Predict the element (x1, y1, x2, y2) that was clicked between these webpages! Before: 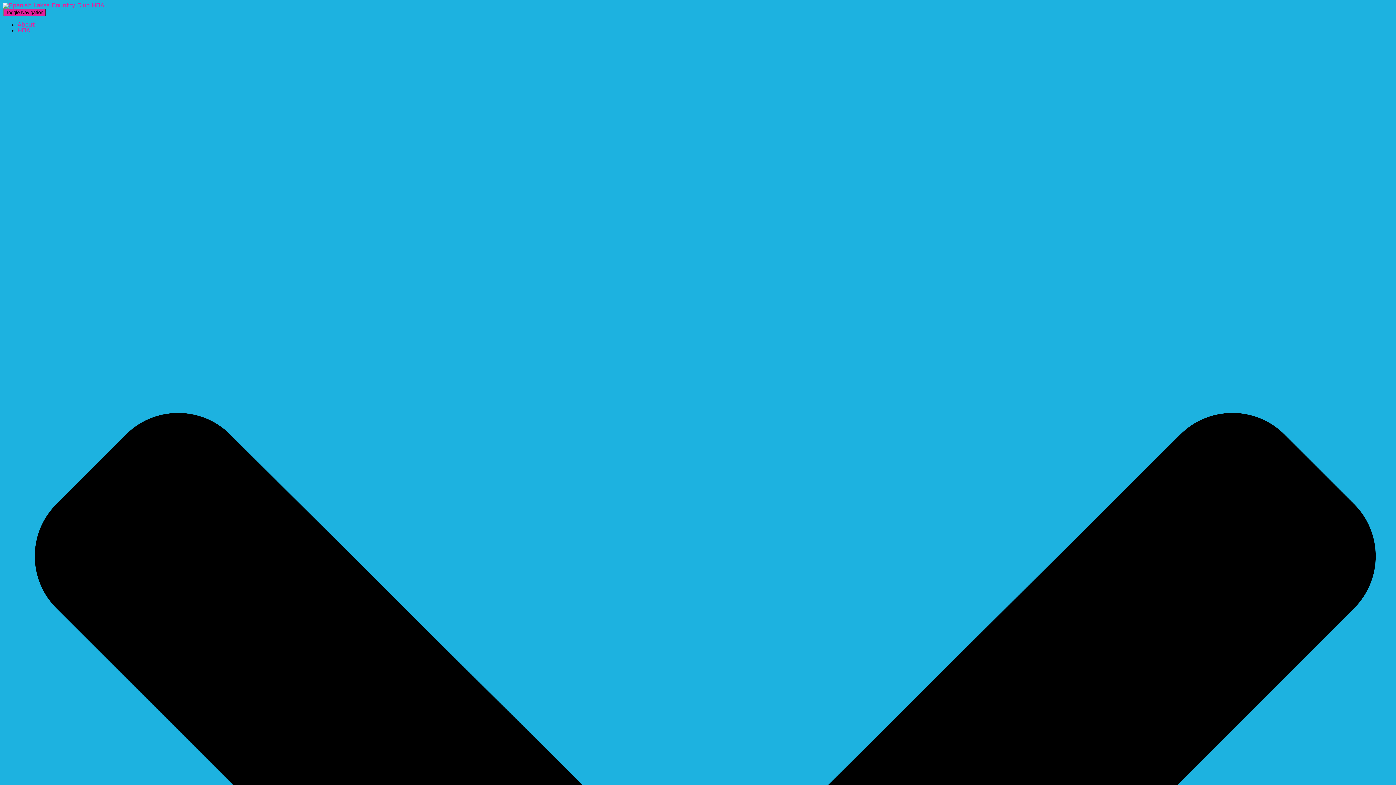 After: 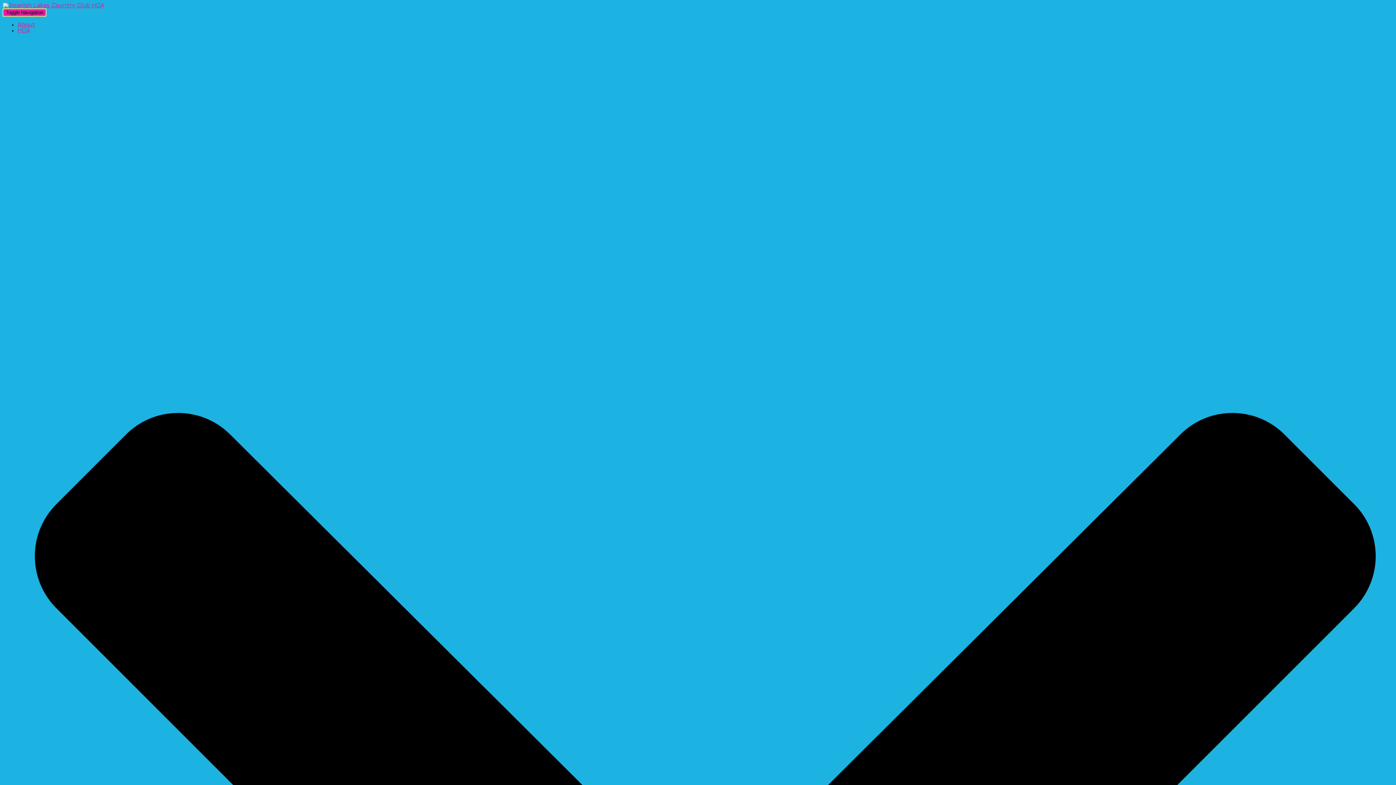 Action: label: Toggle Navigation bbox: (2, 8, 46, 16)